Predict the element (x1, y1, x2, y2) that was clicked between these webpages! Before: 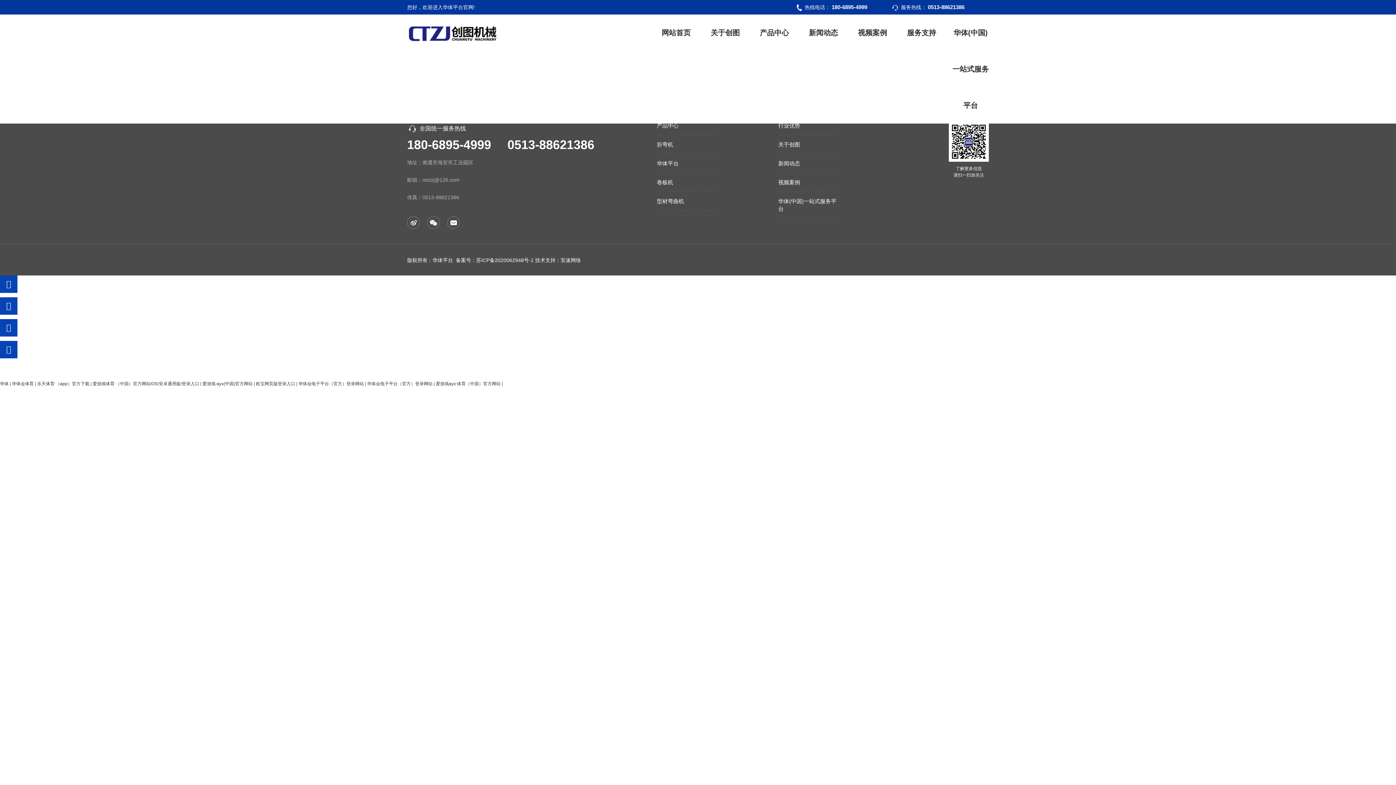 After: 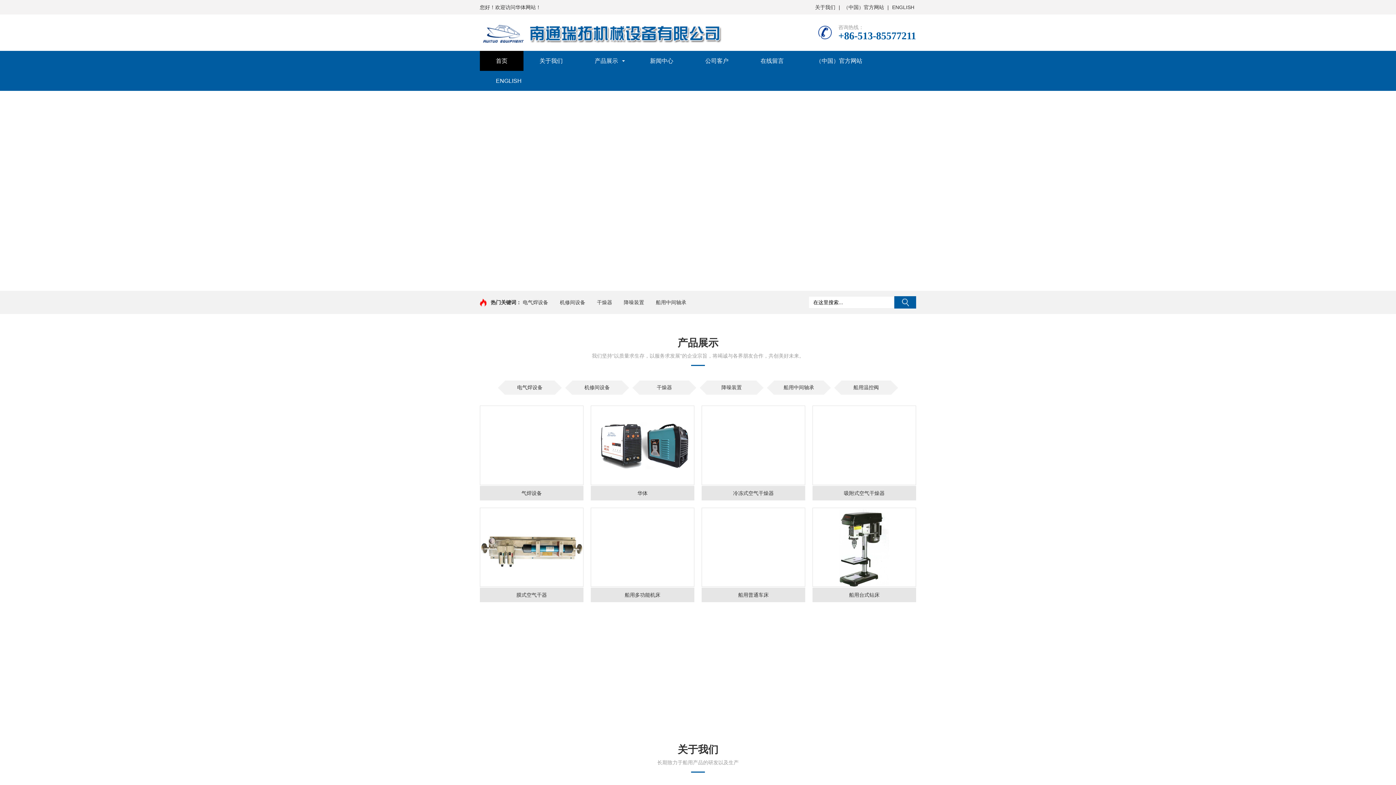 Action: bbox: (0, 381, 8, 386) label: 华体